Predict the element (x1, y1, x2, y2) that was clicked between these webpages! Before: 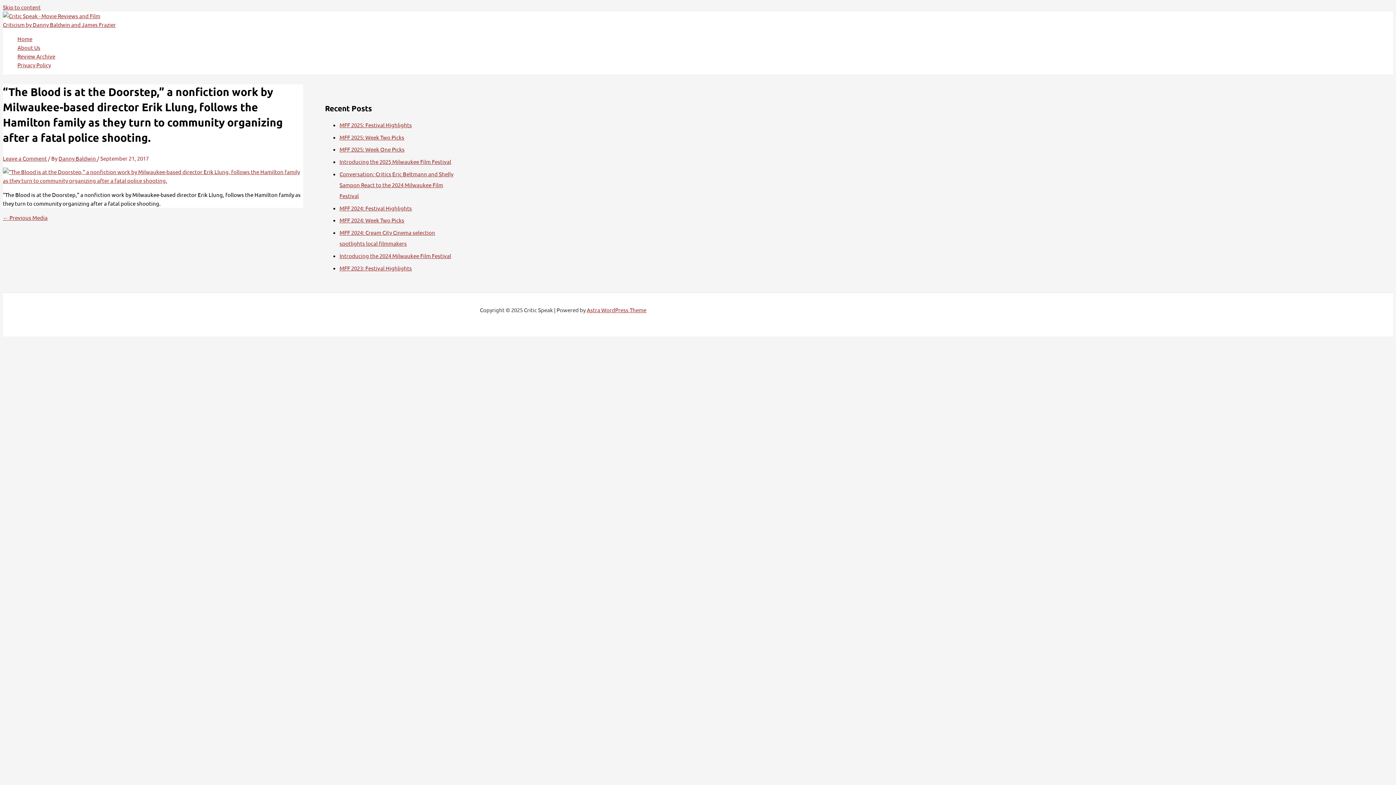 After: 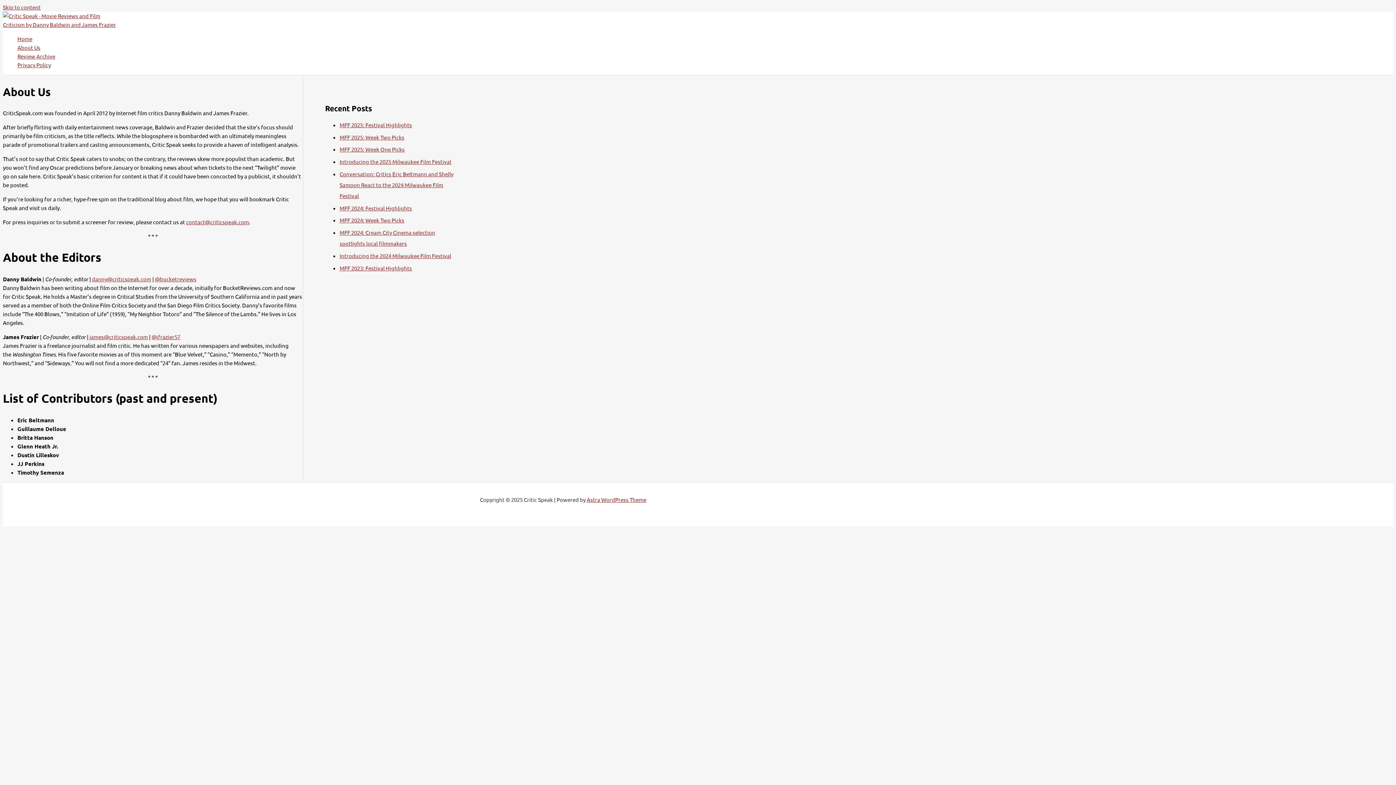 Action: bbox: (17, 43, 55, 52) label: About Us